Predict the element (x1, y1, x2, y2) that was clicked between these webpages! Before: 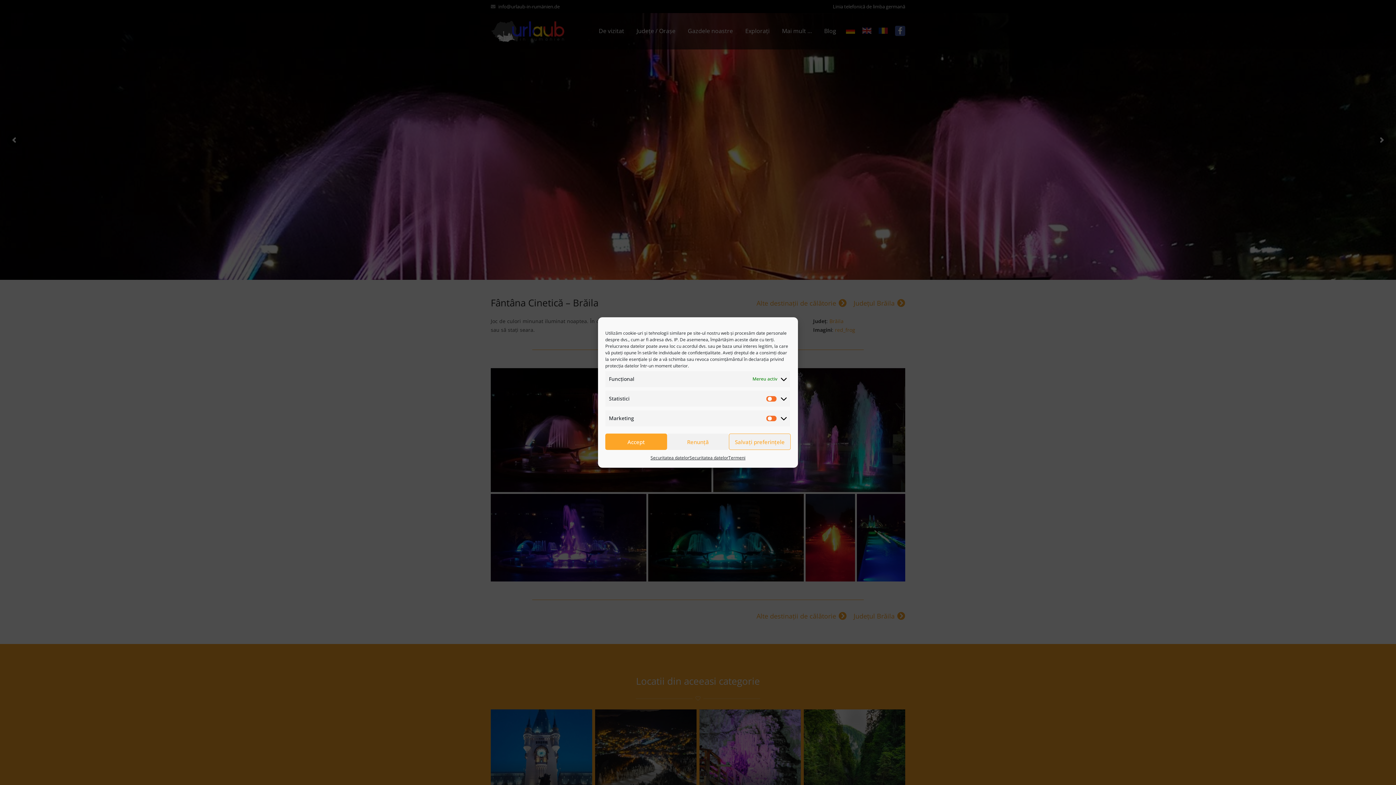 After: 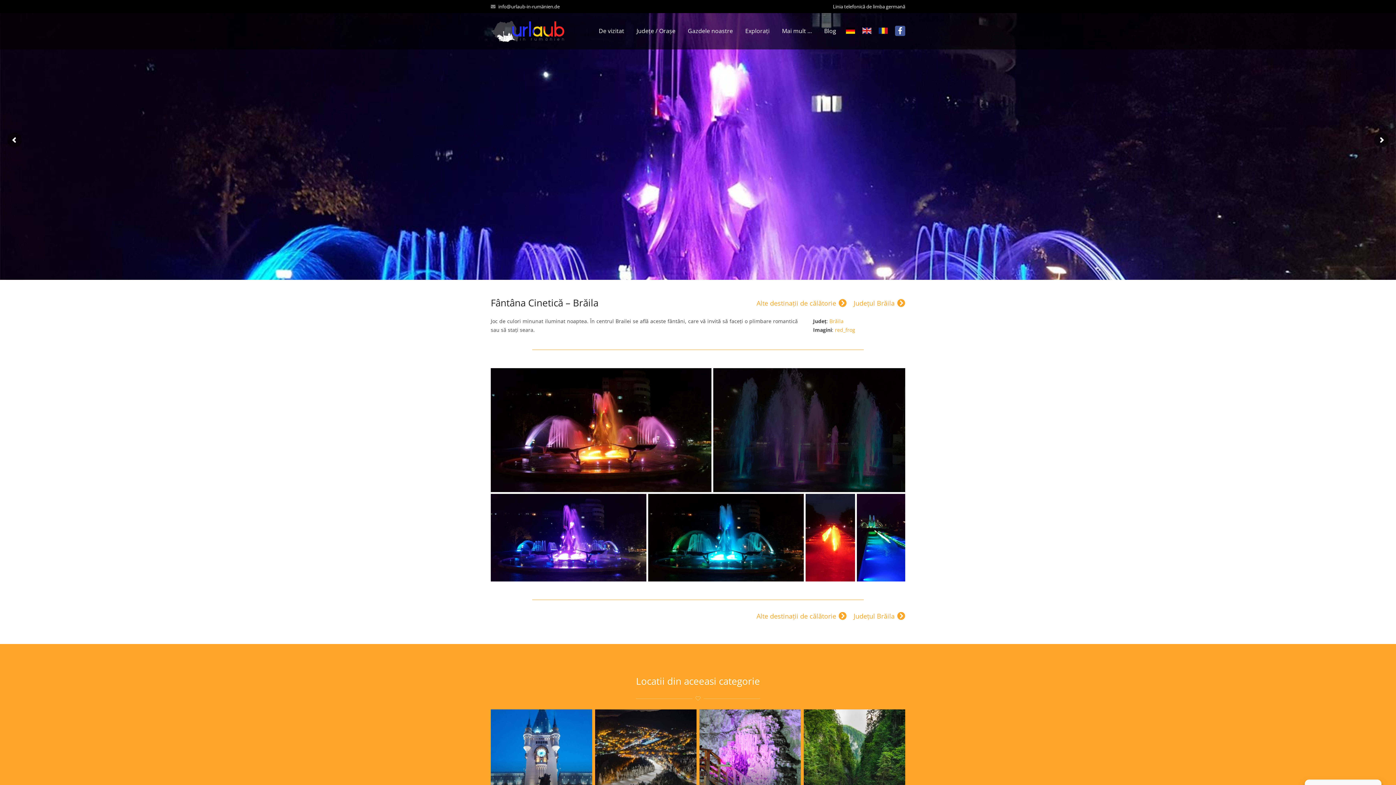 Action: label: Salvați preferințele bbox: (729, 433, 790, 450)